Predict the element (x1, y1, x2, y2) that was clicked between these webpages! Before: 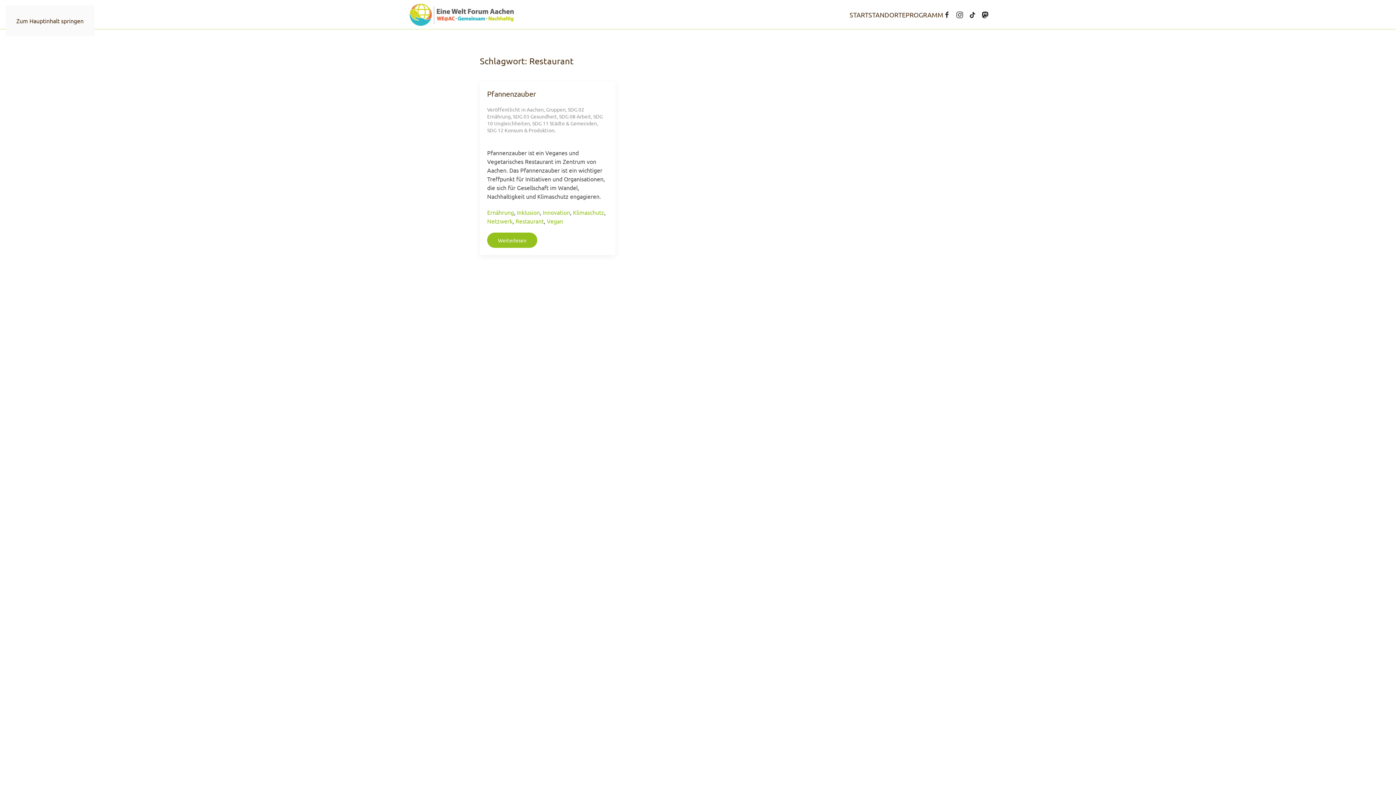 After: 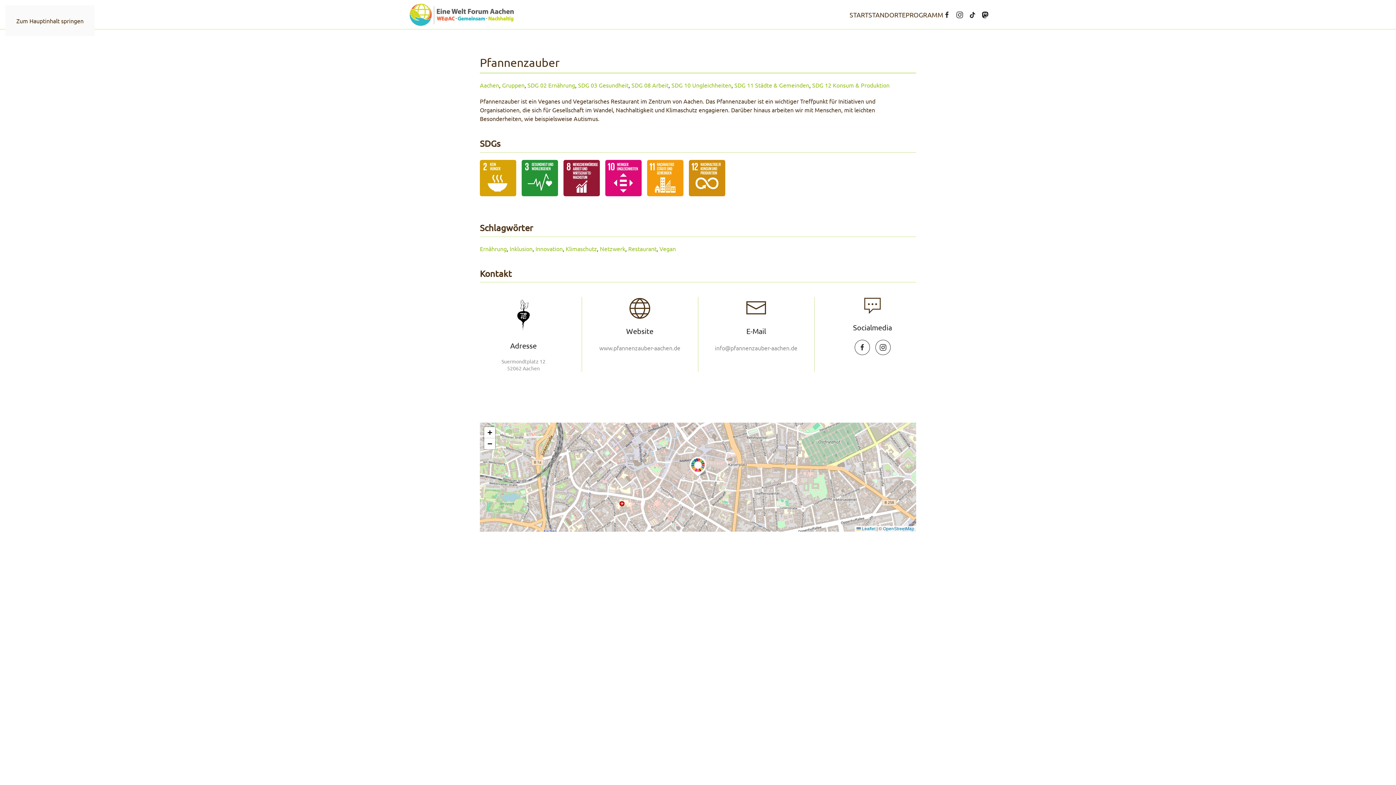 Action: label: Weiterlesen bbox: (487, 232, 537, 248)